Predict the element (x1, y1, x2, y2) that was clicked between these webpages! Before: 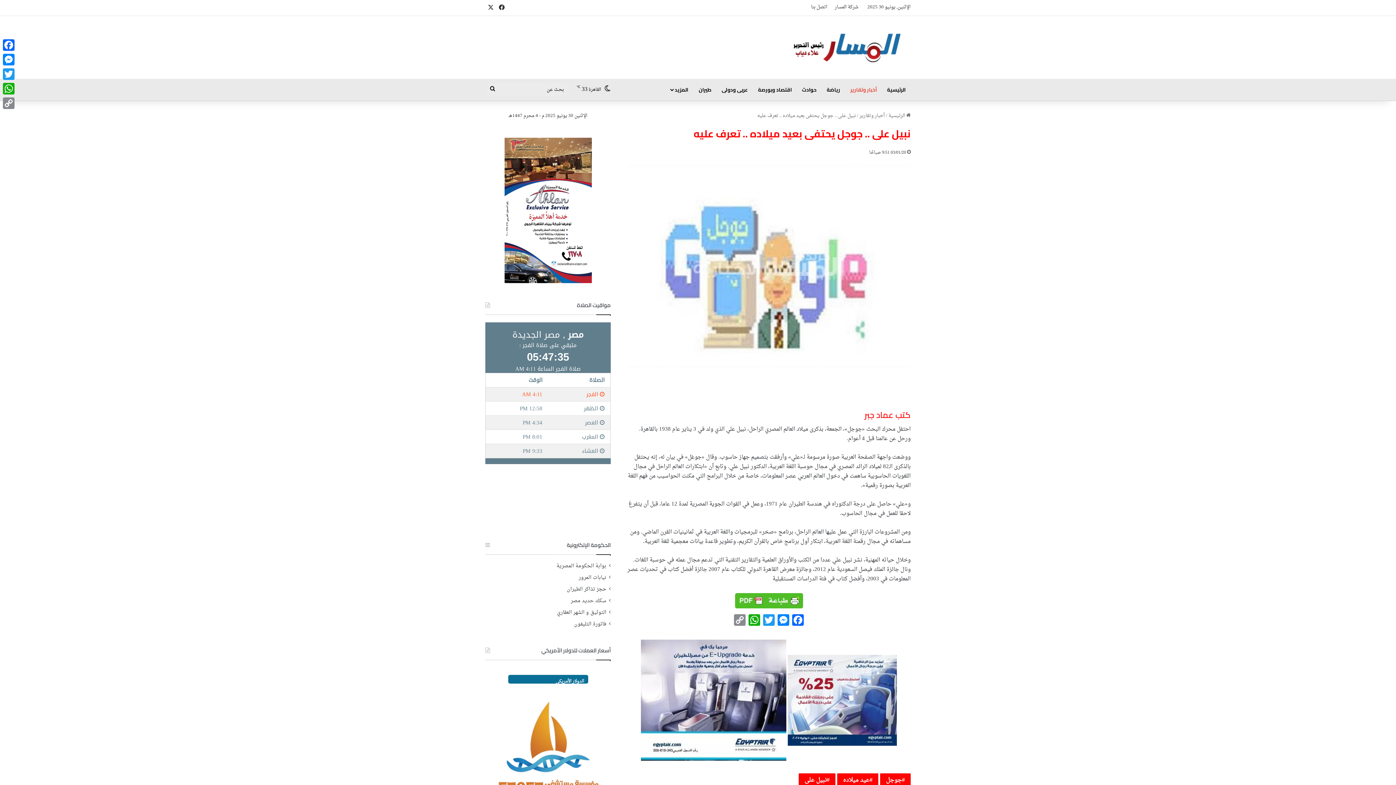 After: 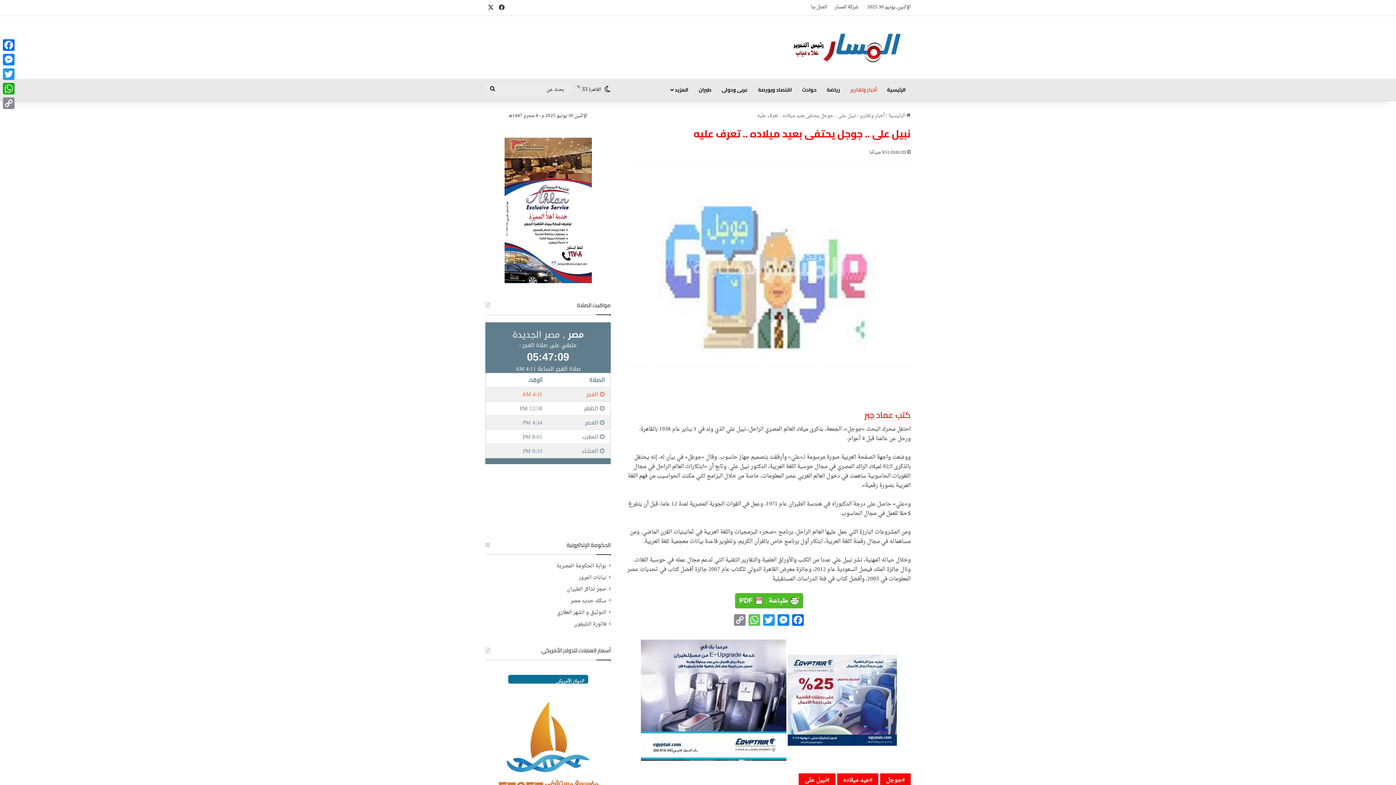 Action: label: WhatsApp bbox: (747, 614, 761, 629)